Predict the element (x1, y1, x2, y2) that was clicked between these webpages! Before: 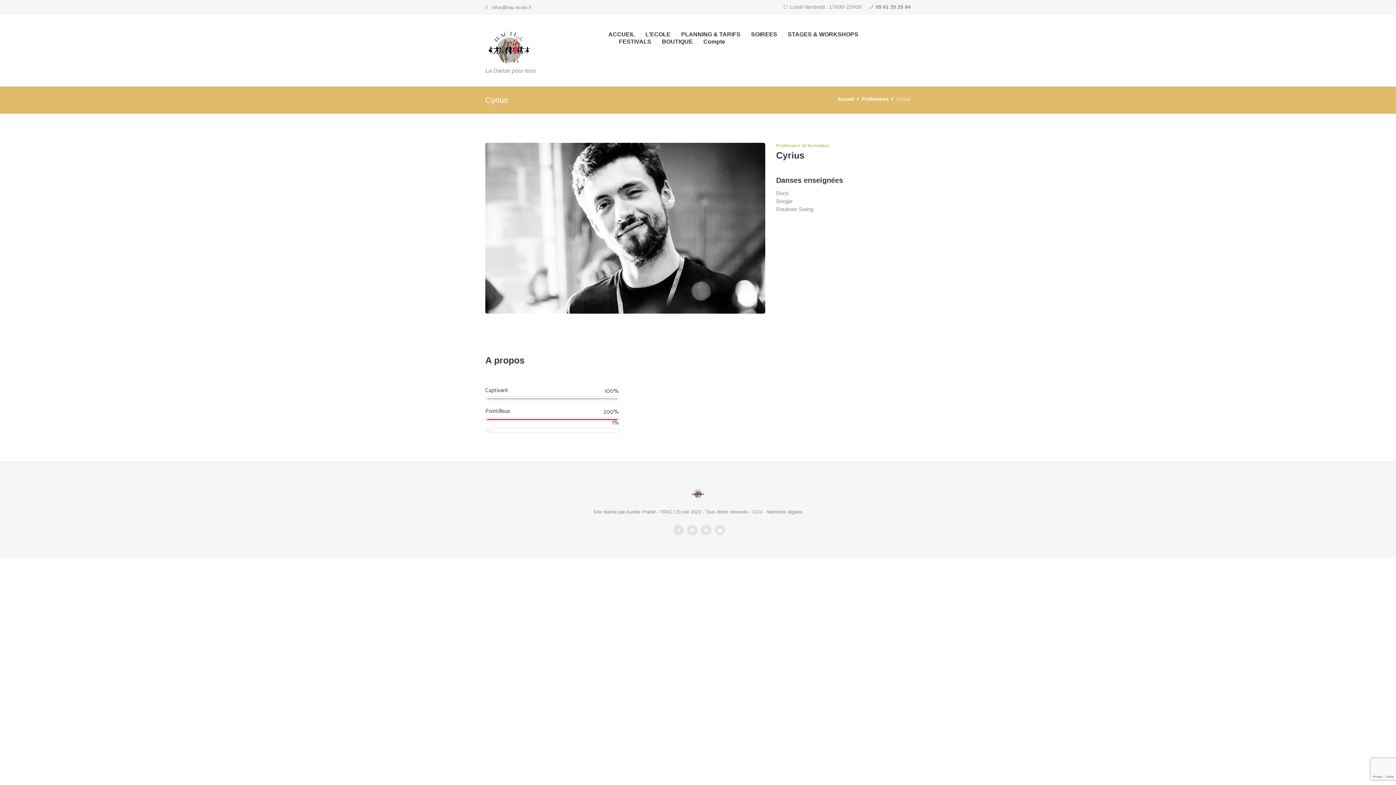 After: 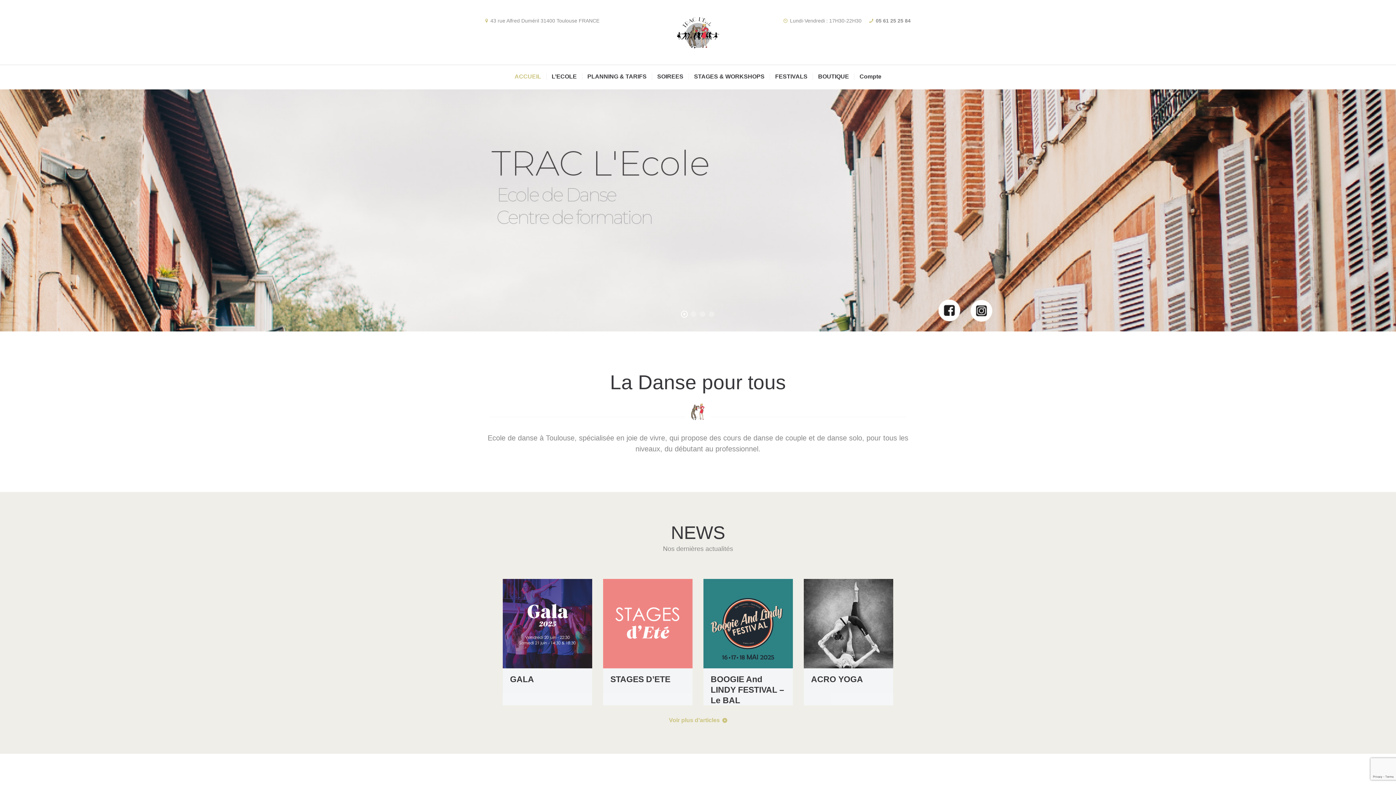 Action: label: 

La Danse pour tous bbox: (485, 29, 536, 74)